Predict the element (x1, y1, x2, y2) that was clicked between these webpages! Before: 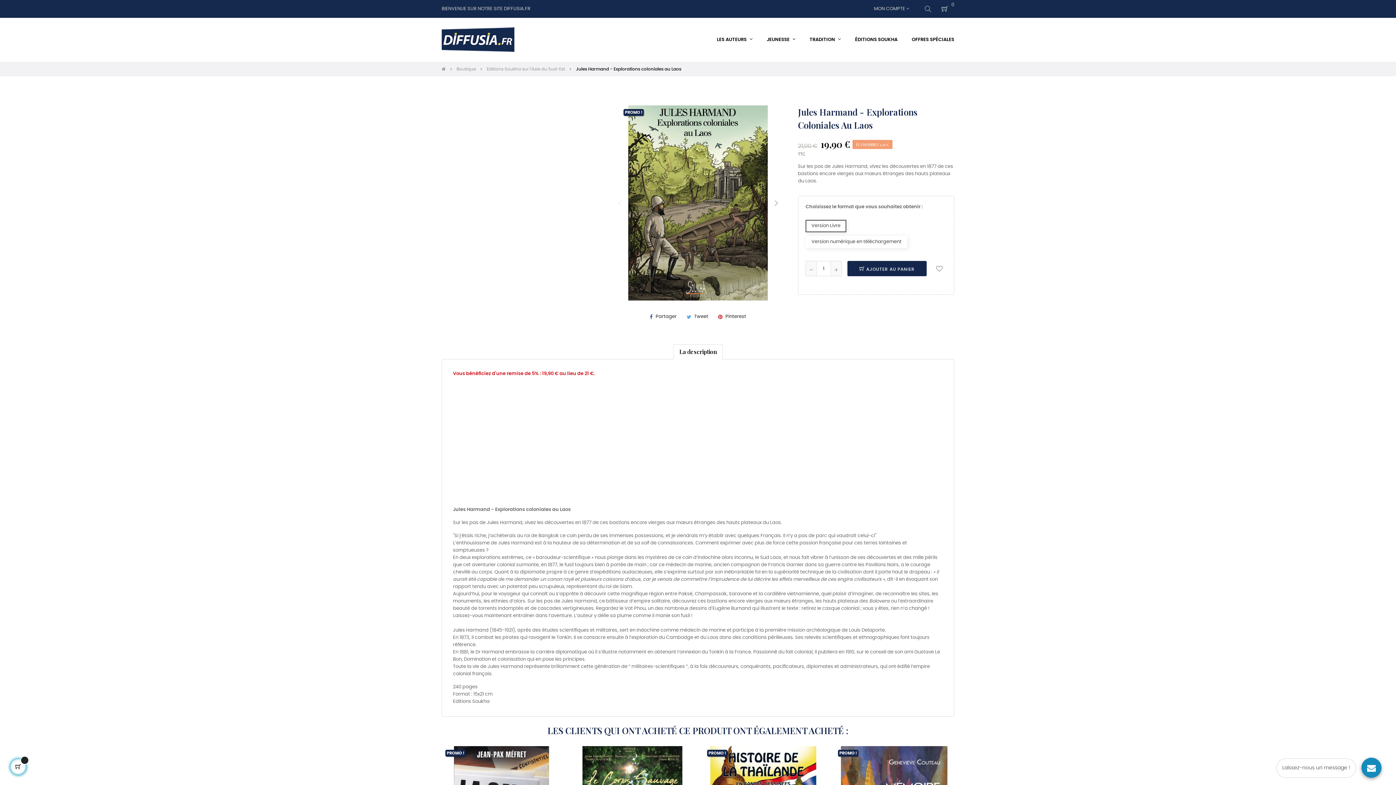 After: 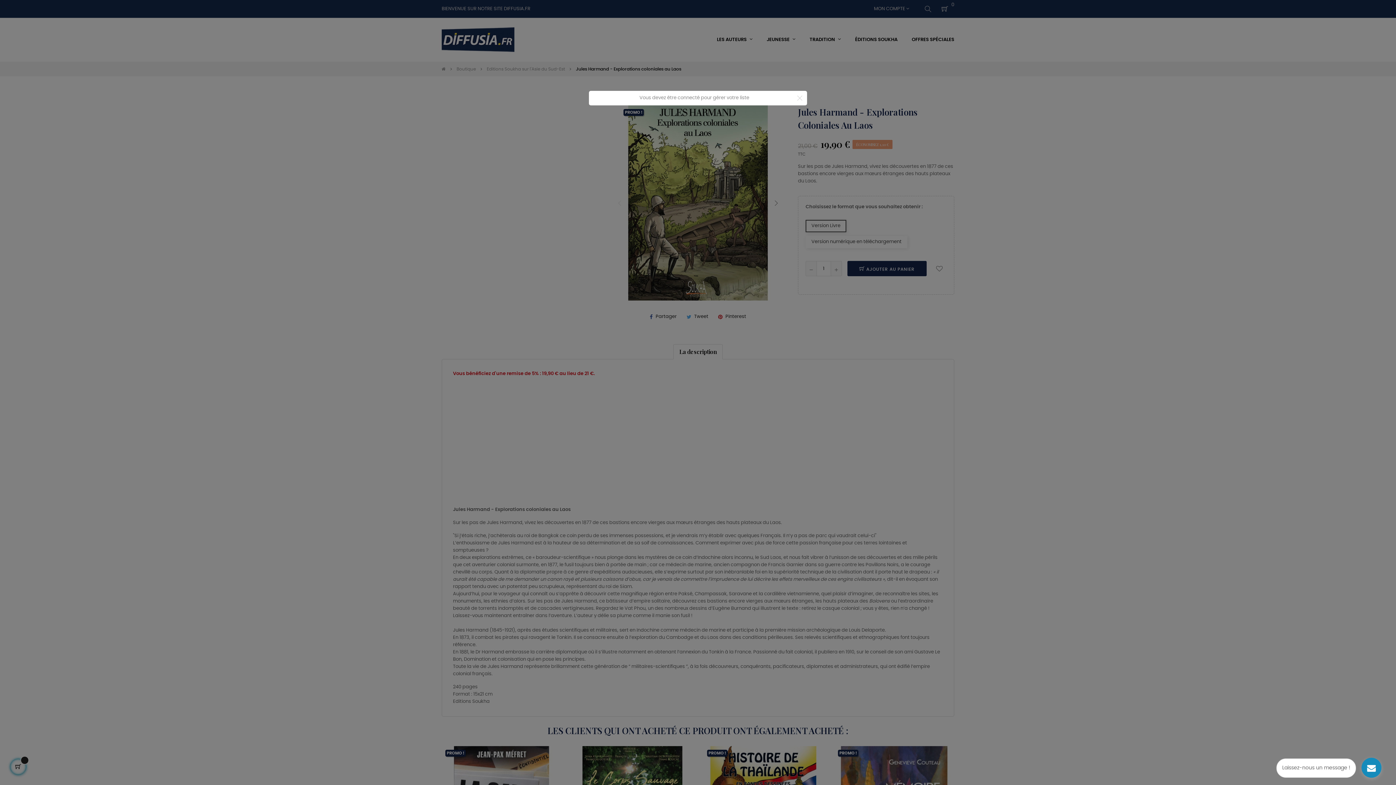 Action: label:  bbox: (932, 261, 946, 276)